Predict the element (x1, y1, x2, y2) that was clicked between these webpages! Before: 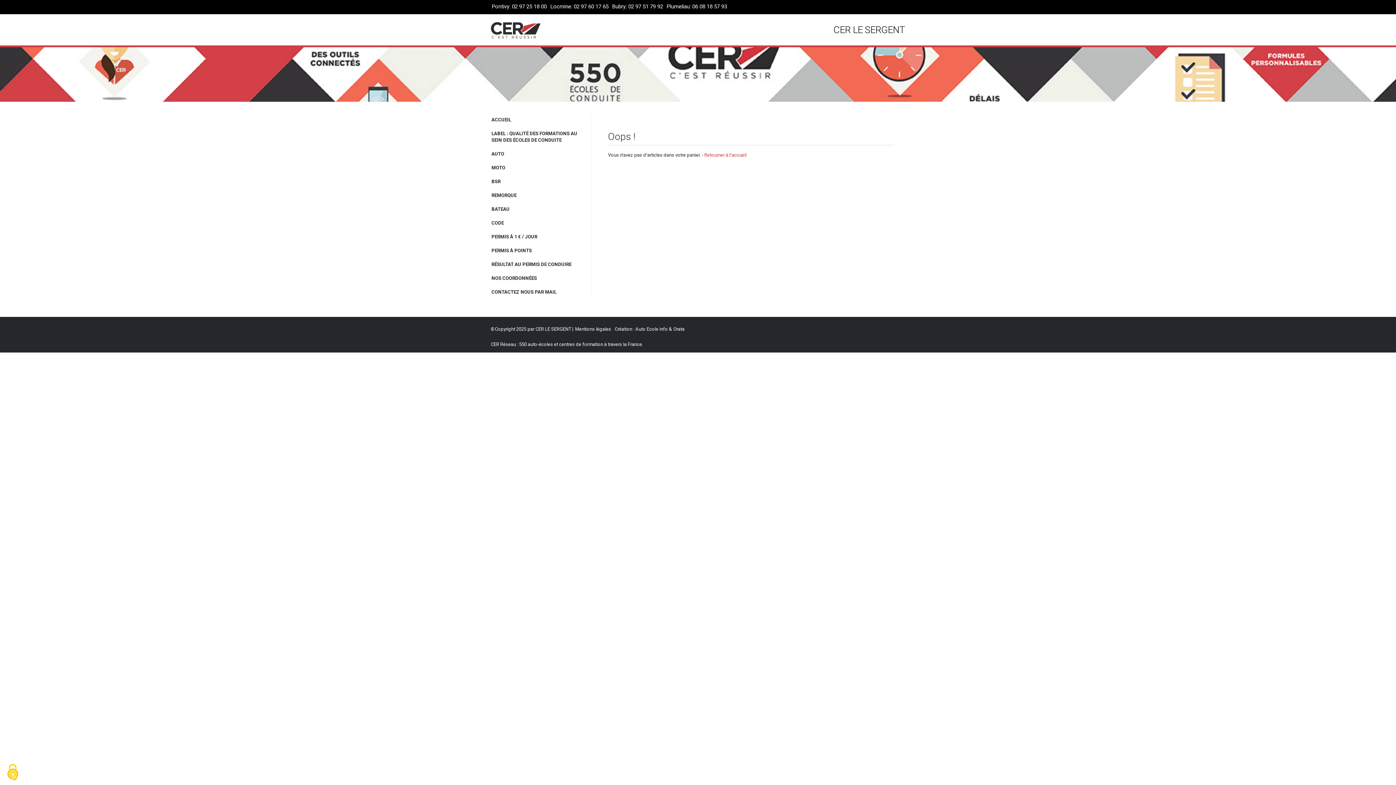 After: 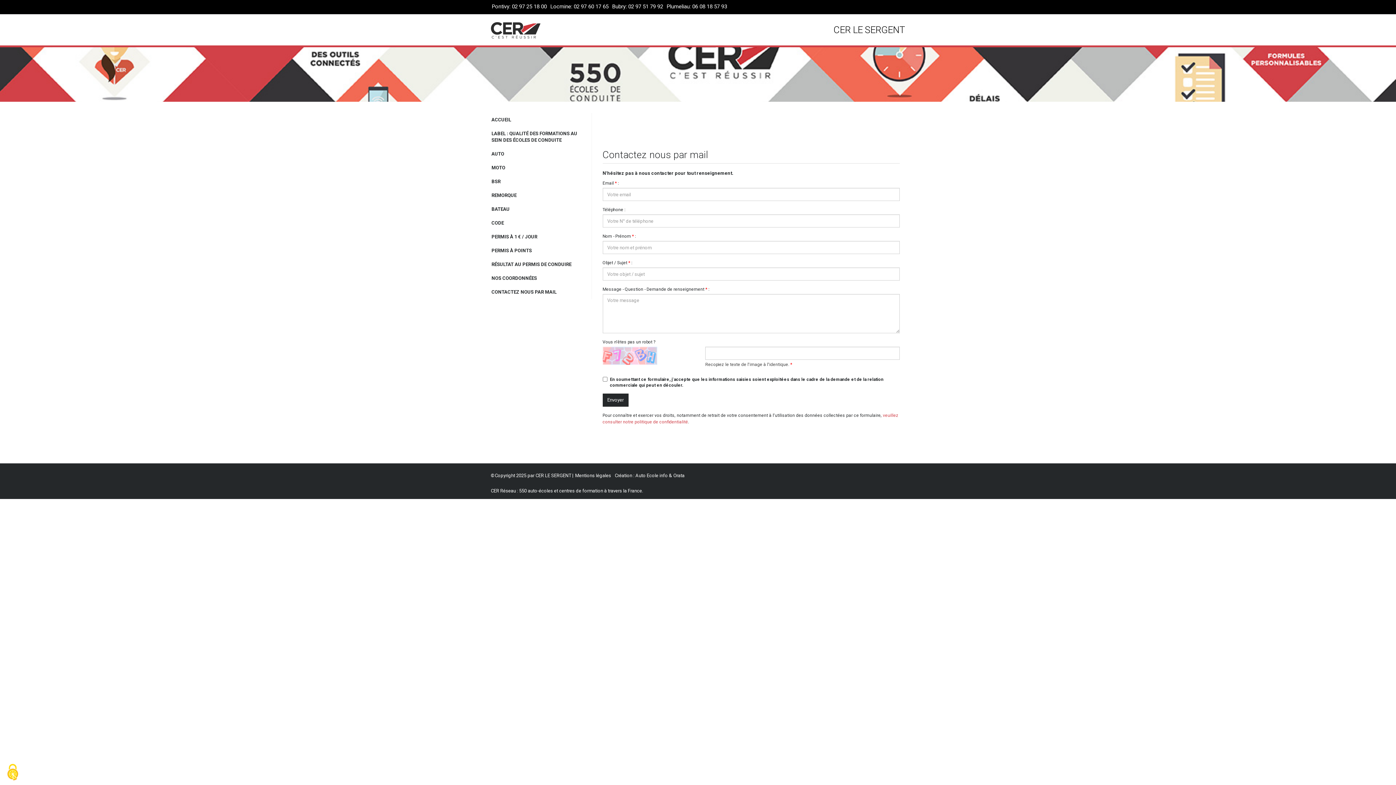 Action: bbox: (485, 285, 591, 299) label: CONTACTEZ NOUS PAR MAIL